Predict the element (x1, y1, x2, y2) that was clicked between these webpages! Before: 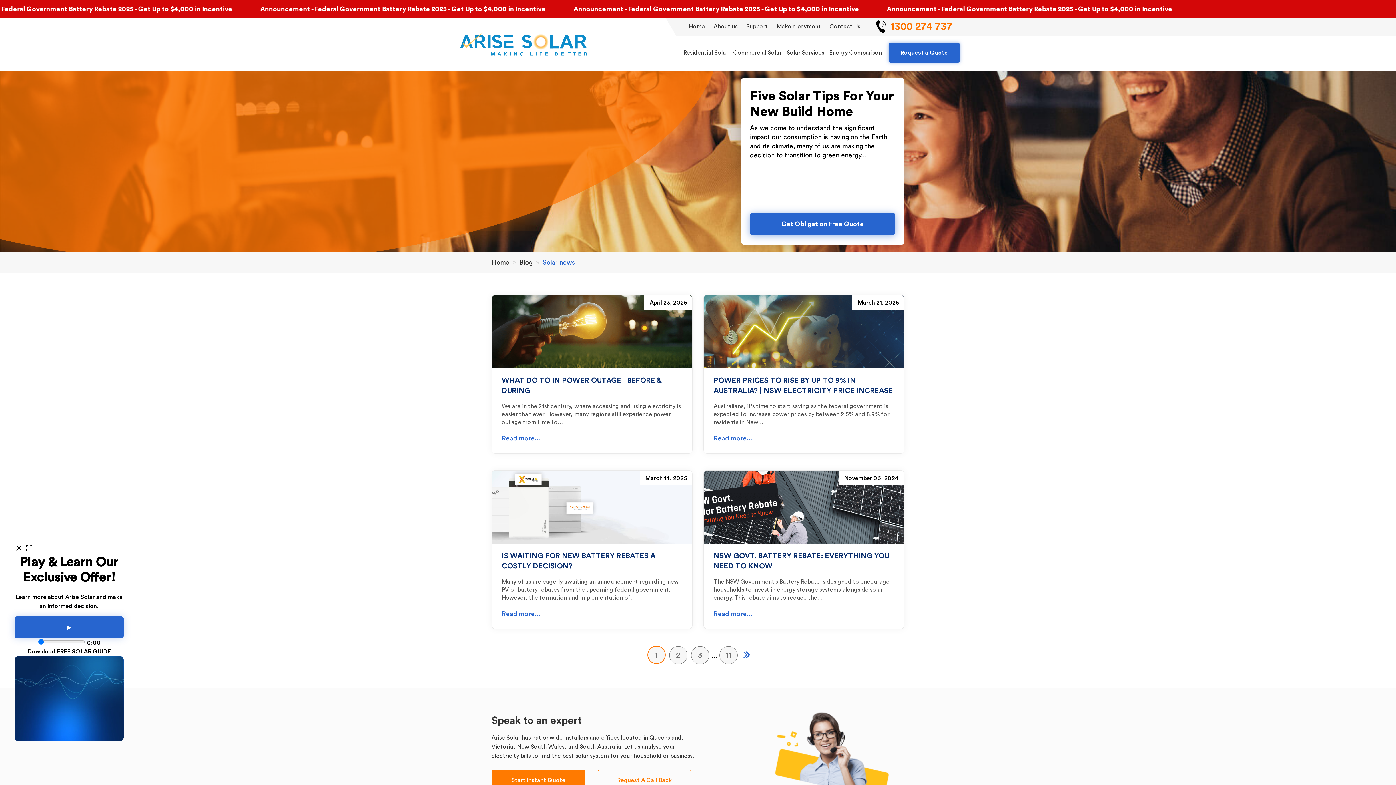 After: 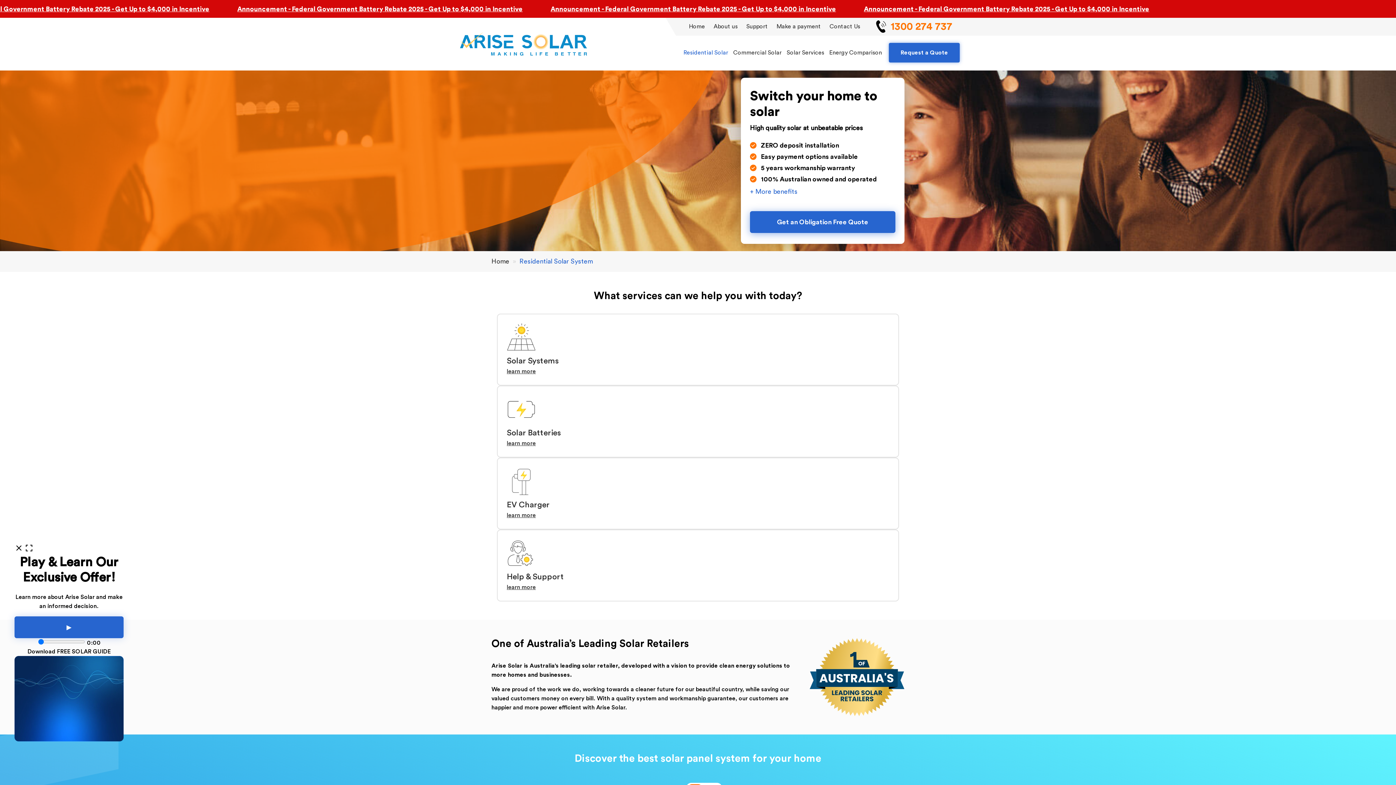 Action: bbox: (681, 48, 730, 57) label: Residential Solar